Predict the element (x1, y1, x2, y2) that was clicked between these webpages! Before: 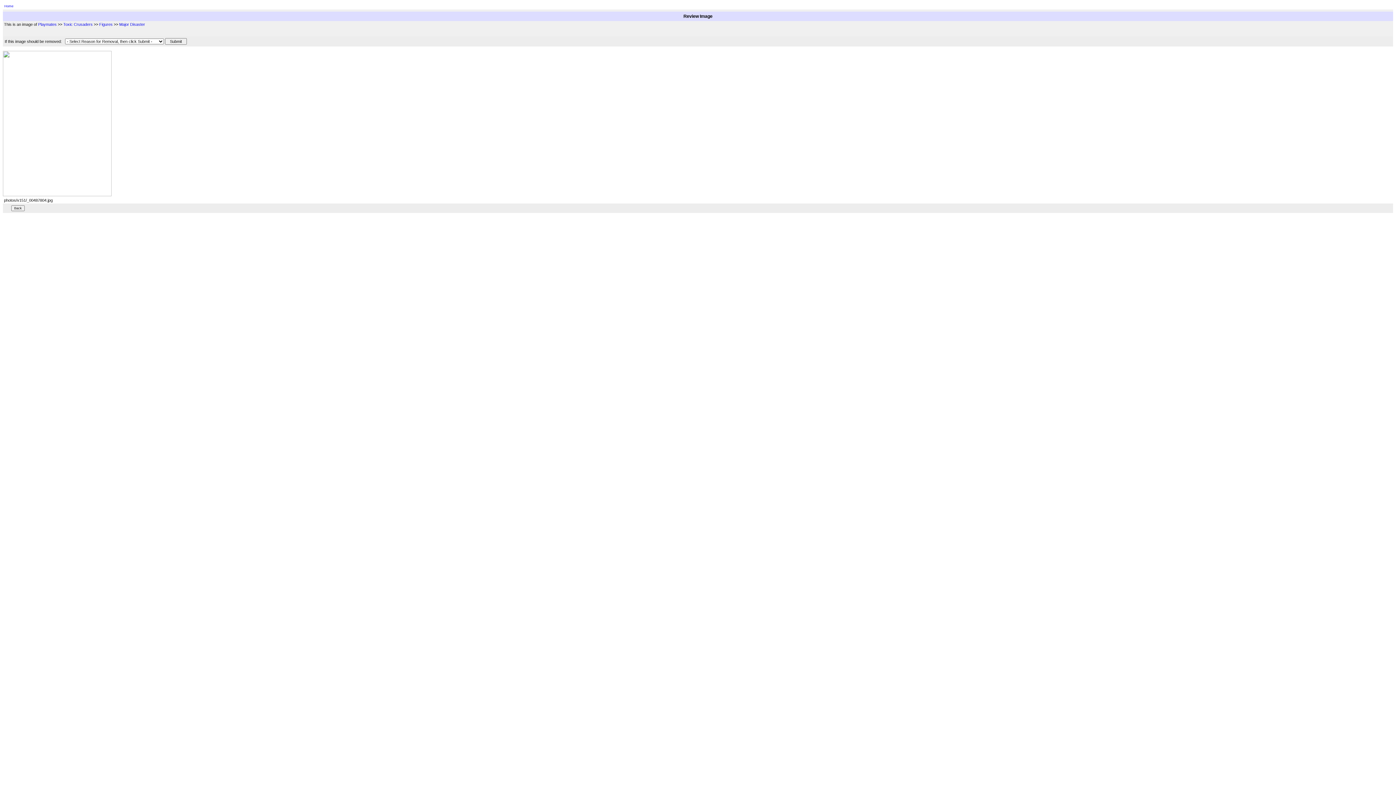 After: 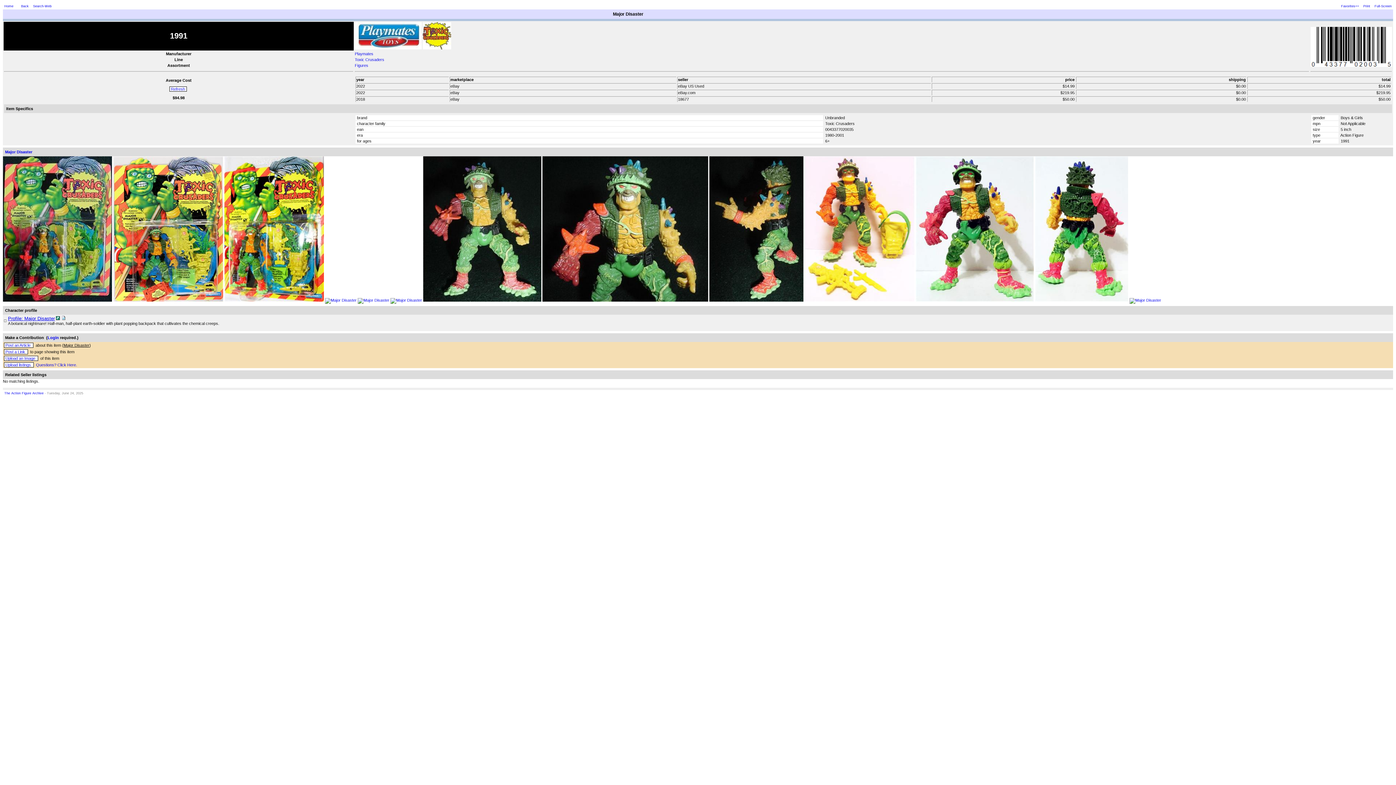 Action: bbox: (119, 22, 145, 26) label: Major Disaster